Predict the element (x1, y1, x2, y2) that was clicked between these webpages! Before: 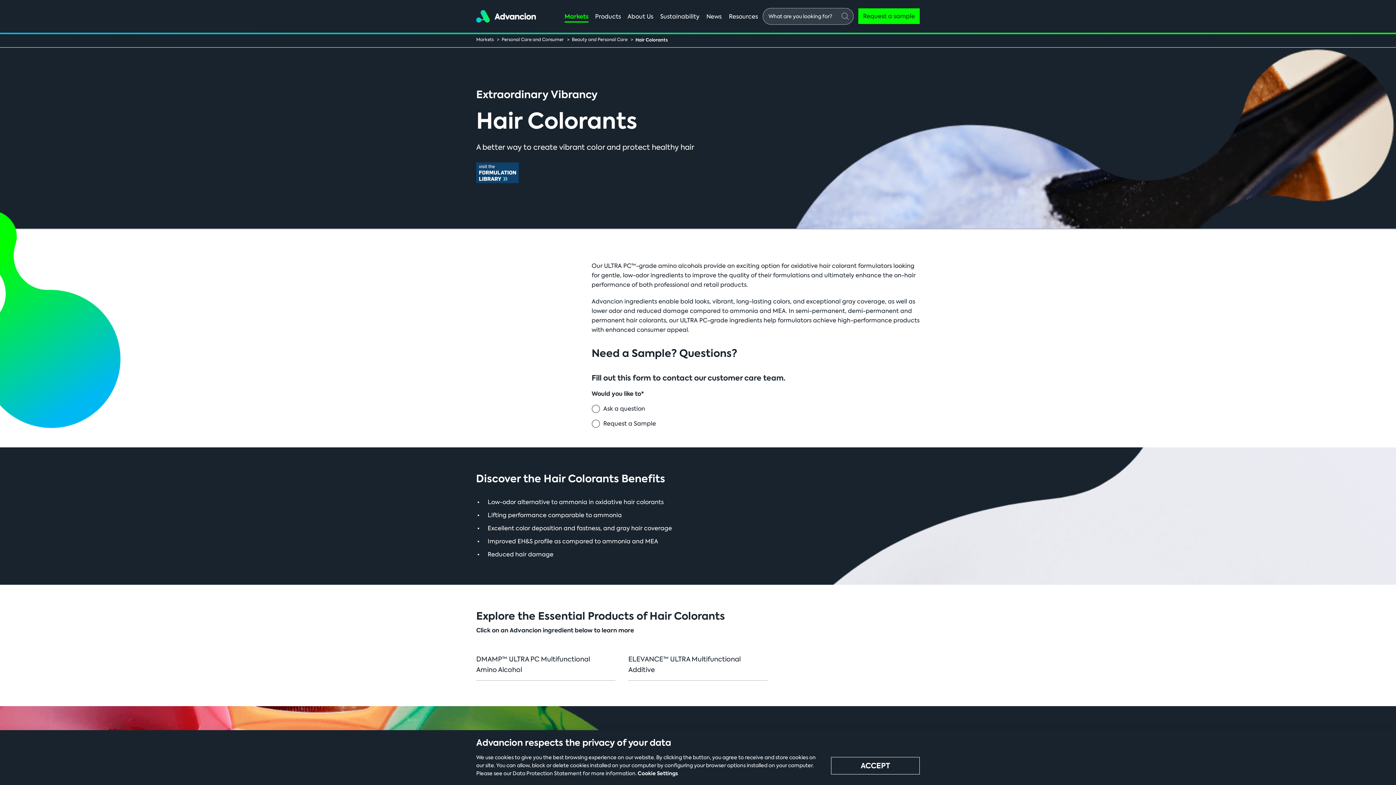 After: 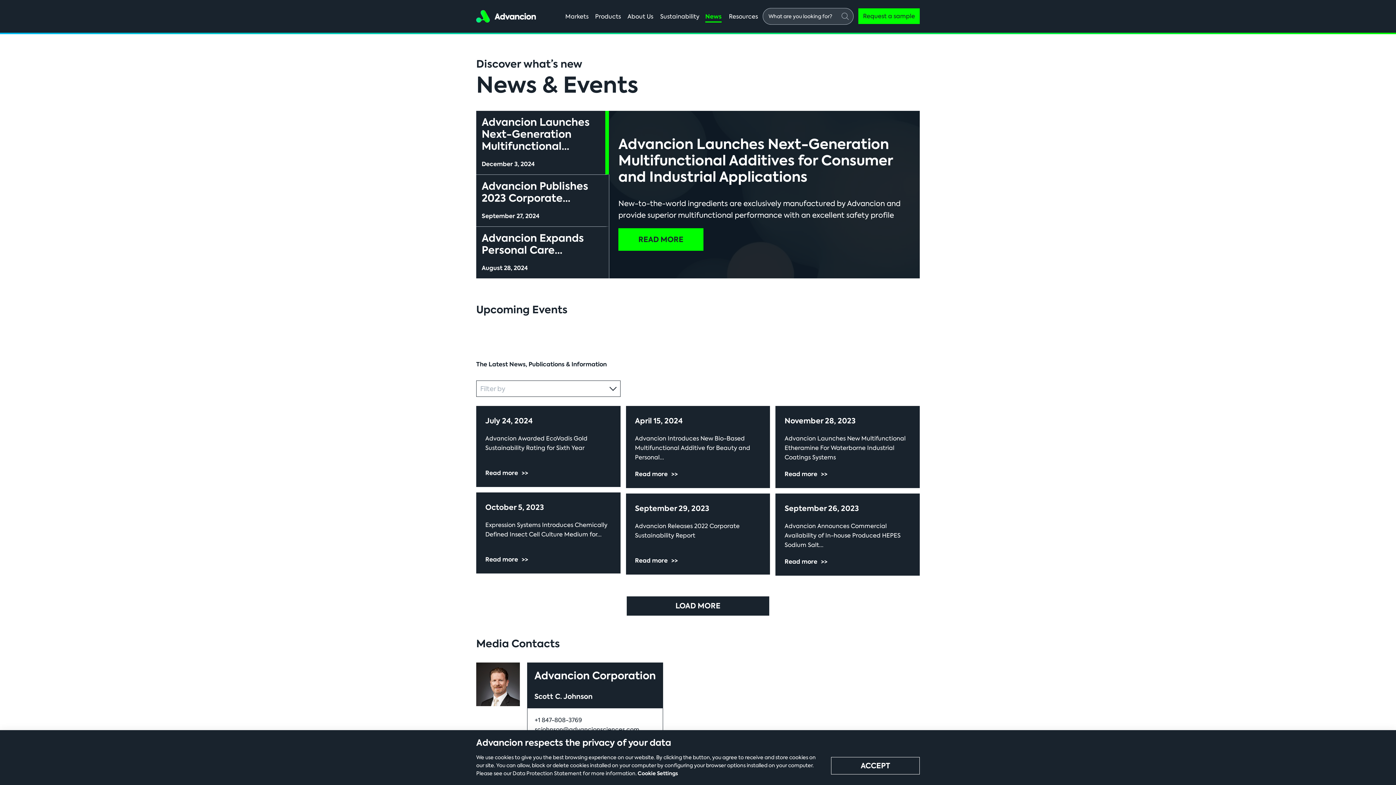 Action: label: News bbox: (705, 0, 721, 32)